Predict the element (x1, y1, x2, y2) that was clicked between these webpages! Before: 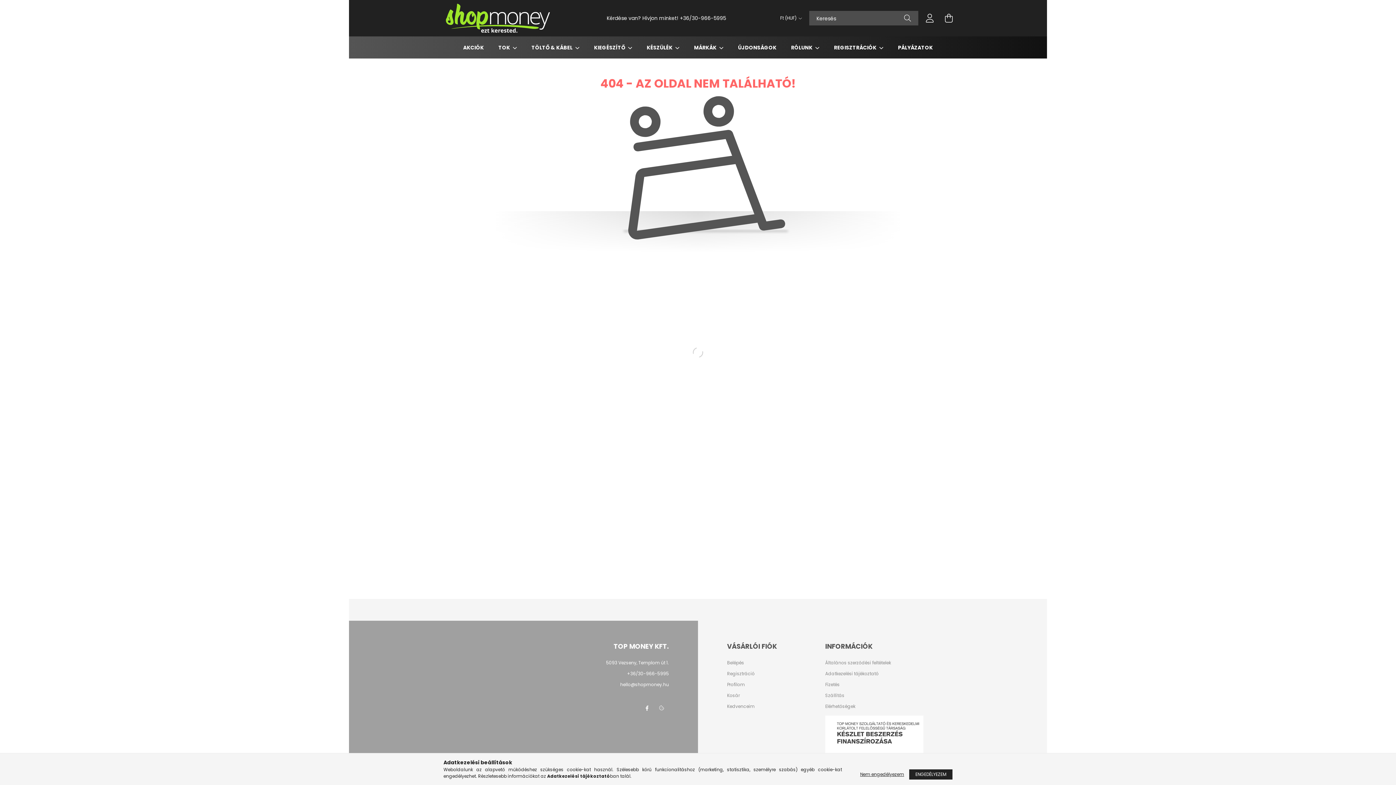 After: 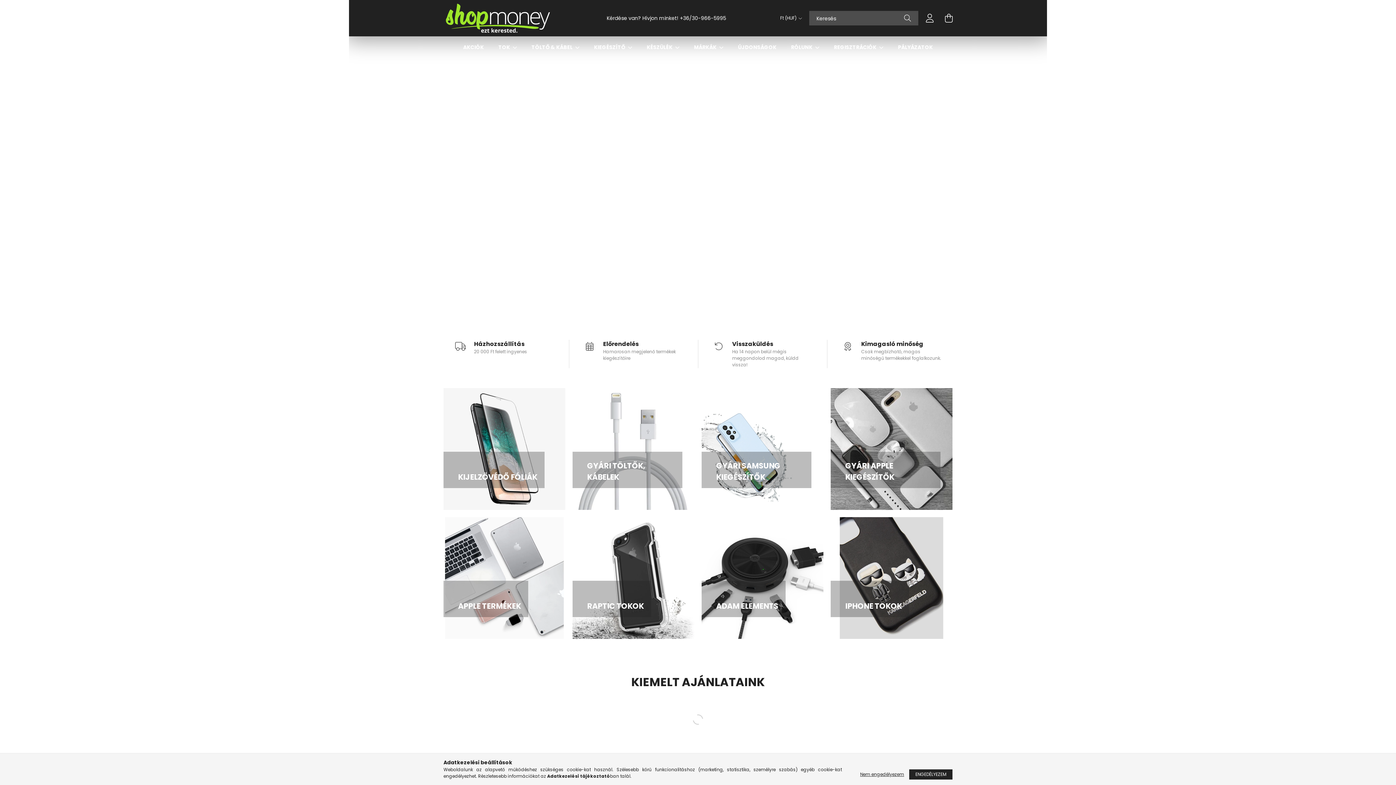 Action: bbox: (443, 14, 552, 21)